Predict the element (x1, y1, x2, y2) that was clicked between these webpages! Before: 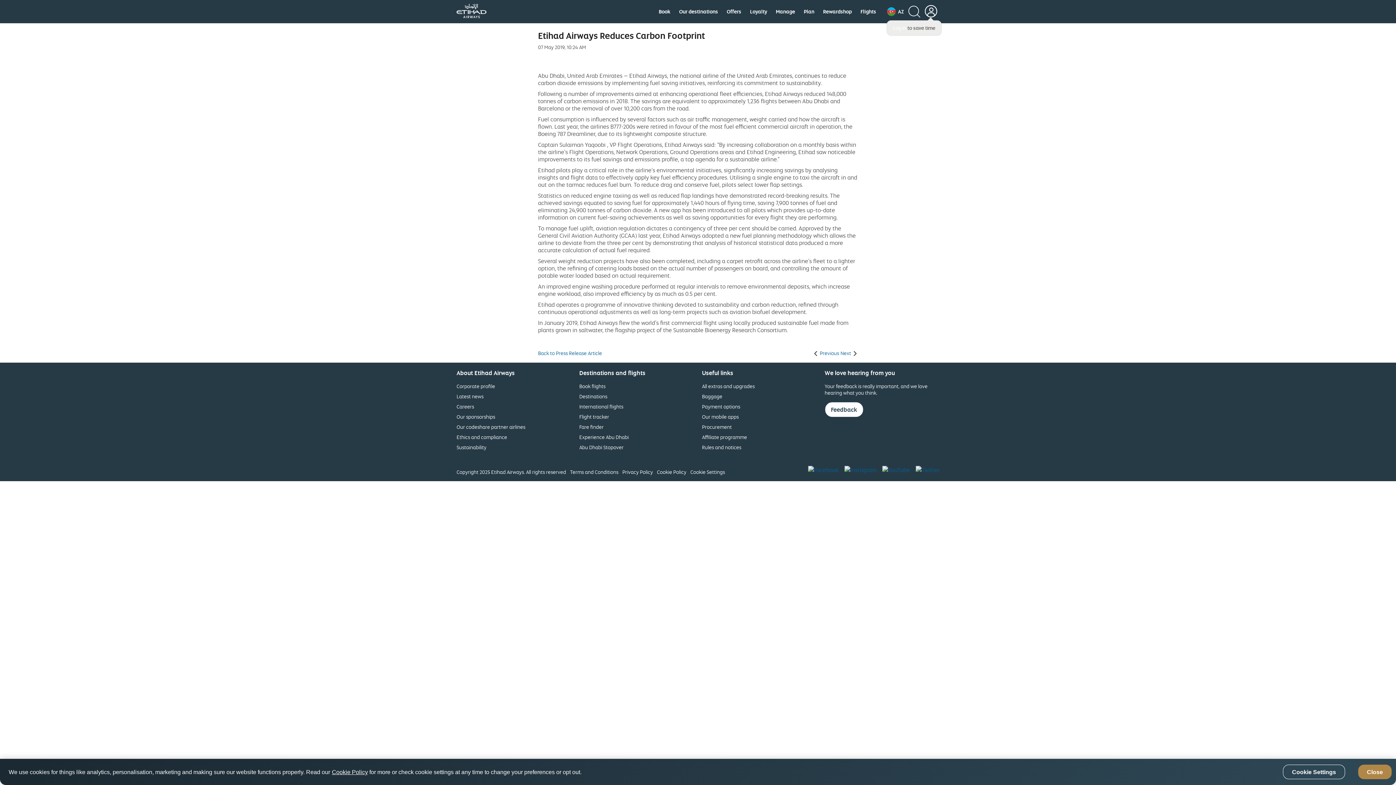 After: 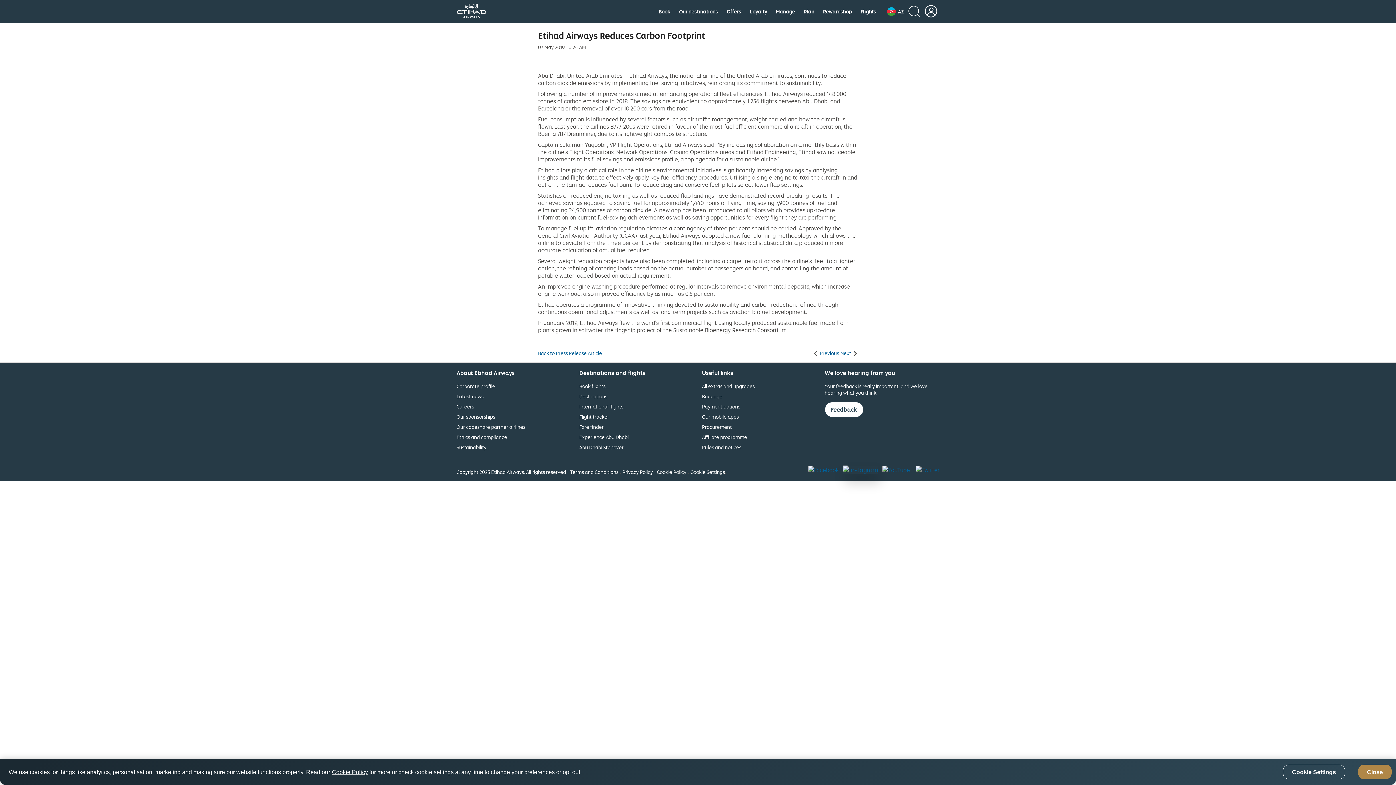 Action: bbox: (844, 466, 876, 474) label: opens in new window